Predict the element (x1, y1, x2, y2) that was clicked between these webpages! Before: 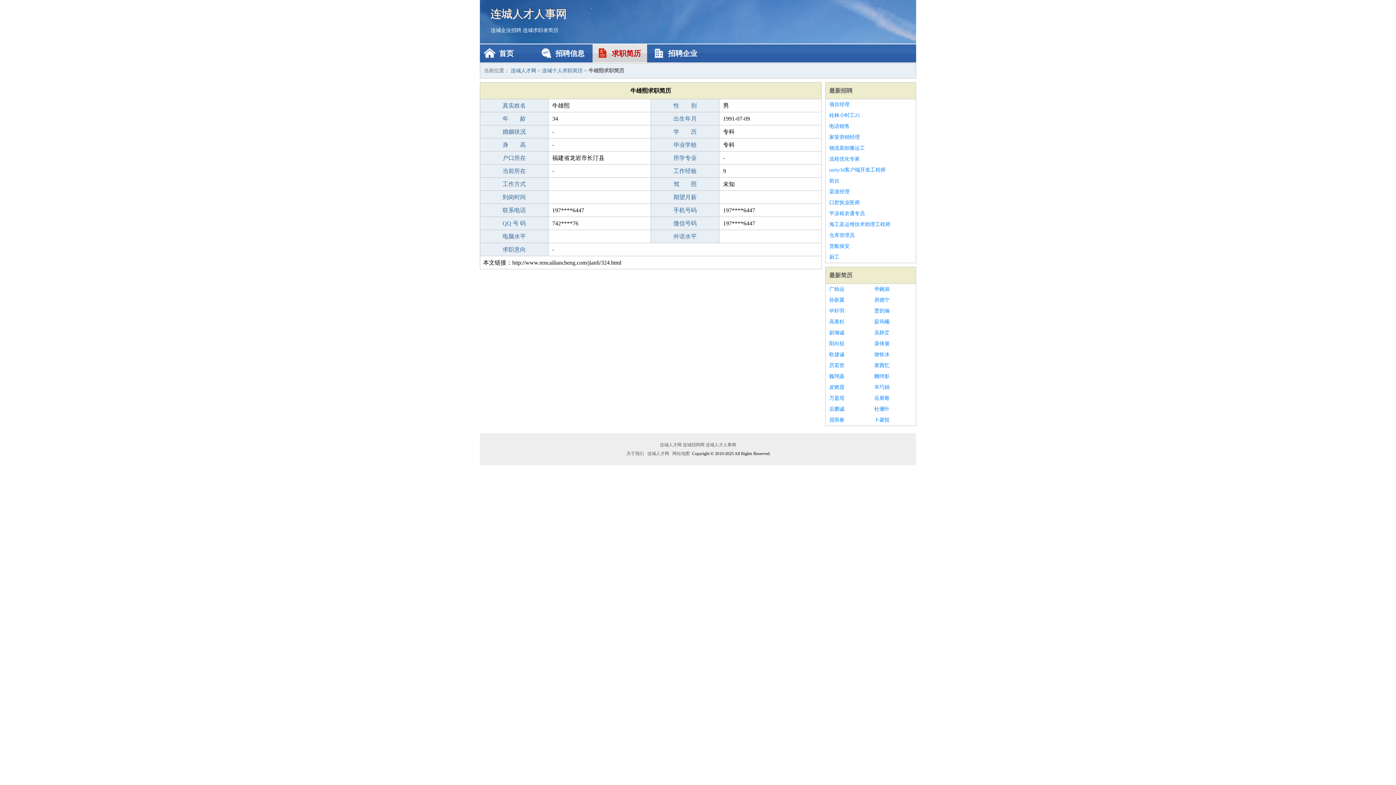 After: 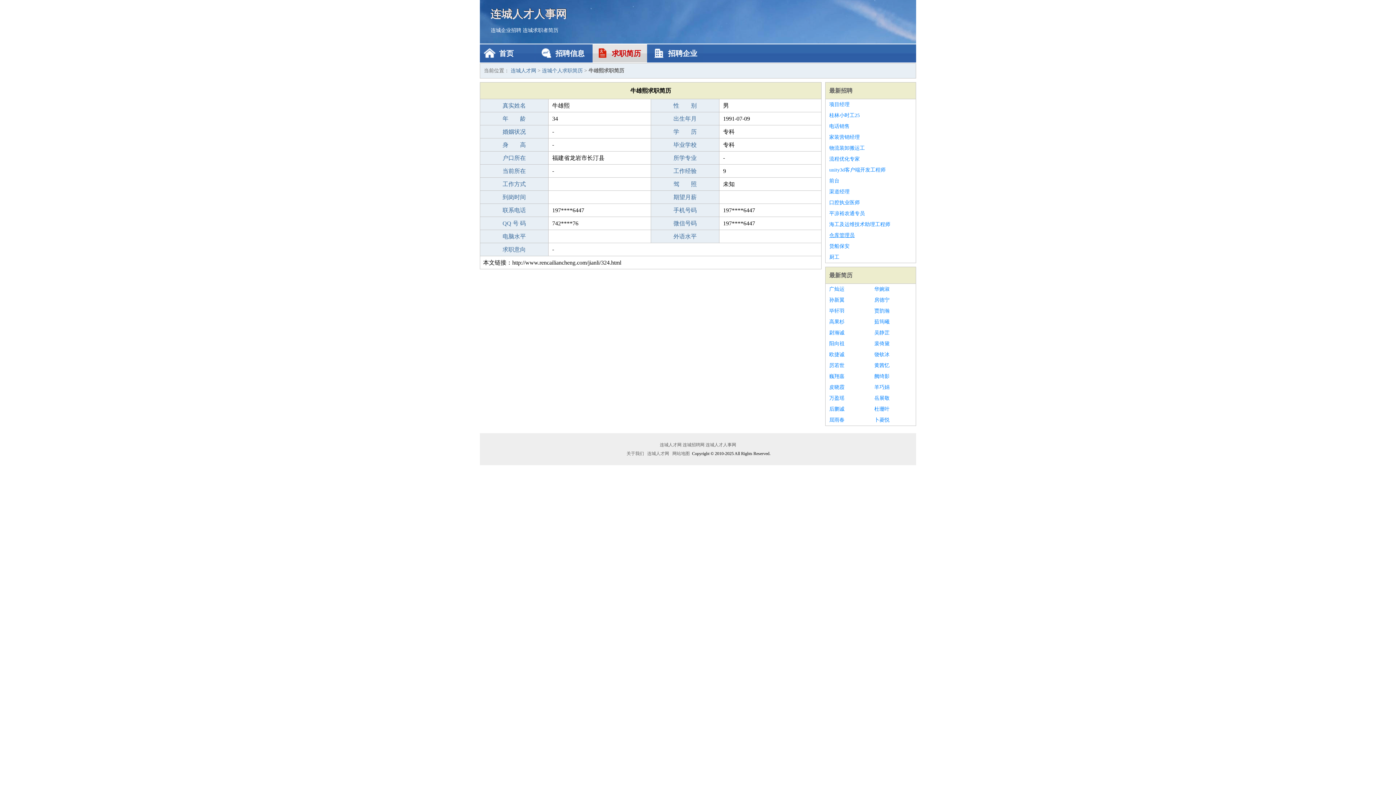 Action: label: 仓库管理员 bbox: (829, 230, 912, 241)